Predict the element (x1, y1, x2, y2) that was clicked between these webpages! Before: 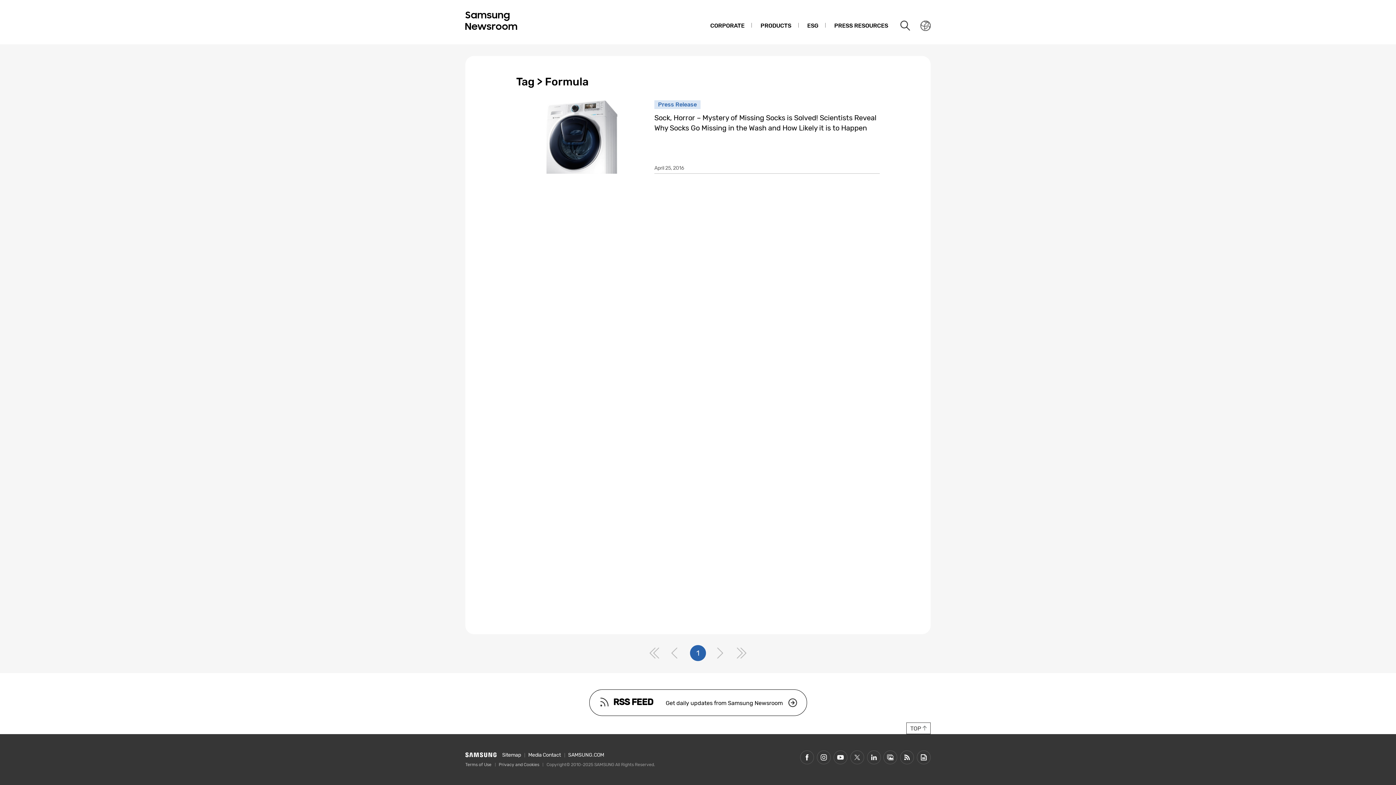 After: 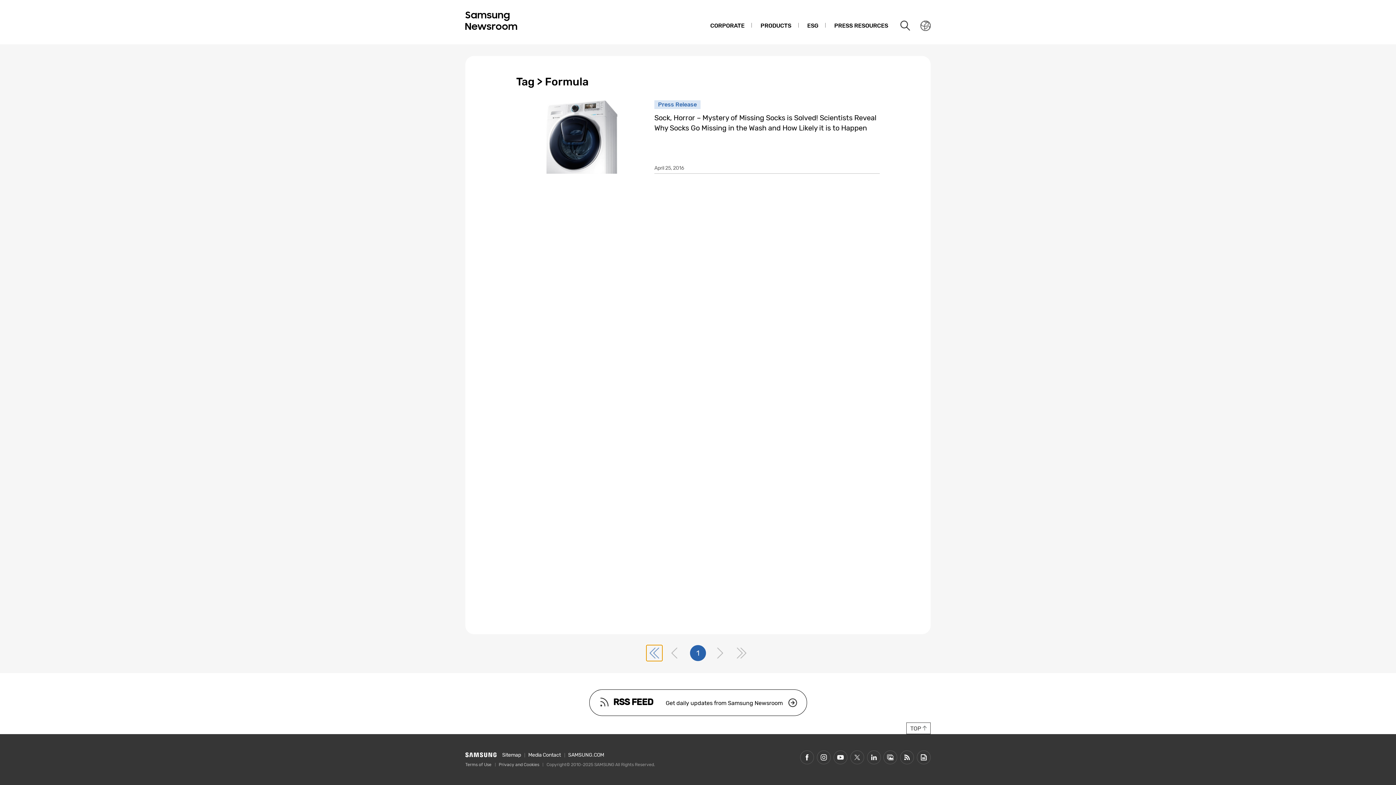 Action: label: 제일 첫 페이지 bbox: (646, 645, 662, 661)